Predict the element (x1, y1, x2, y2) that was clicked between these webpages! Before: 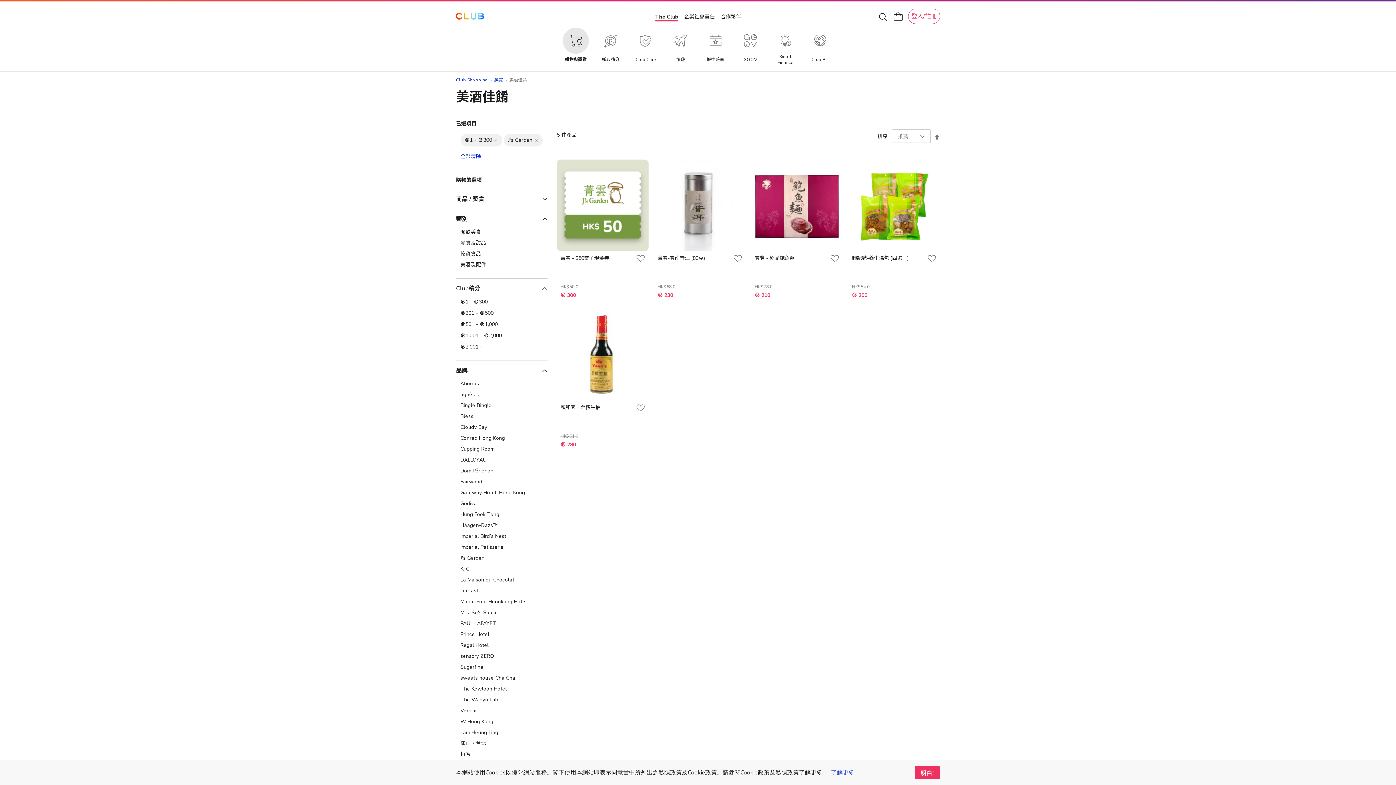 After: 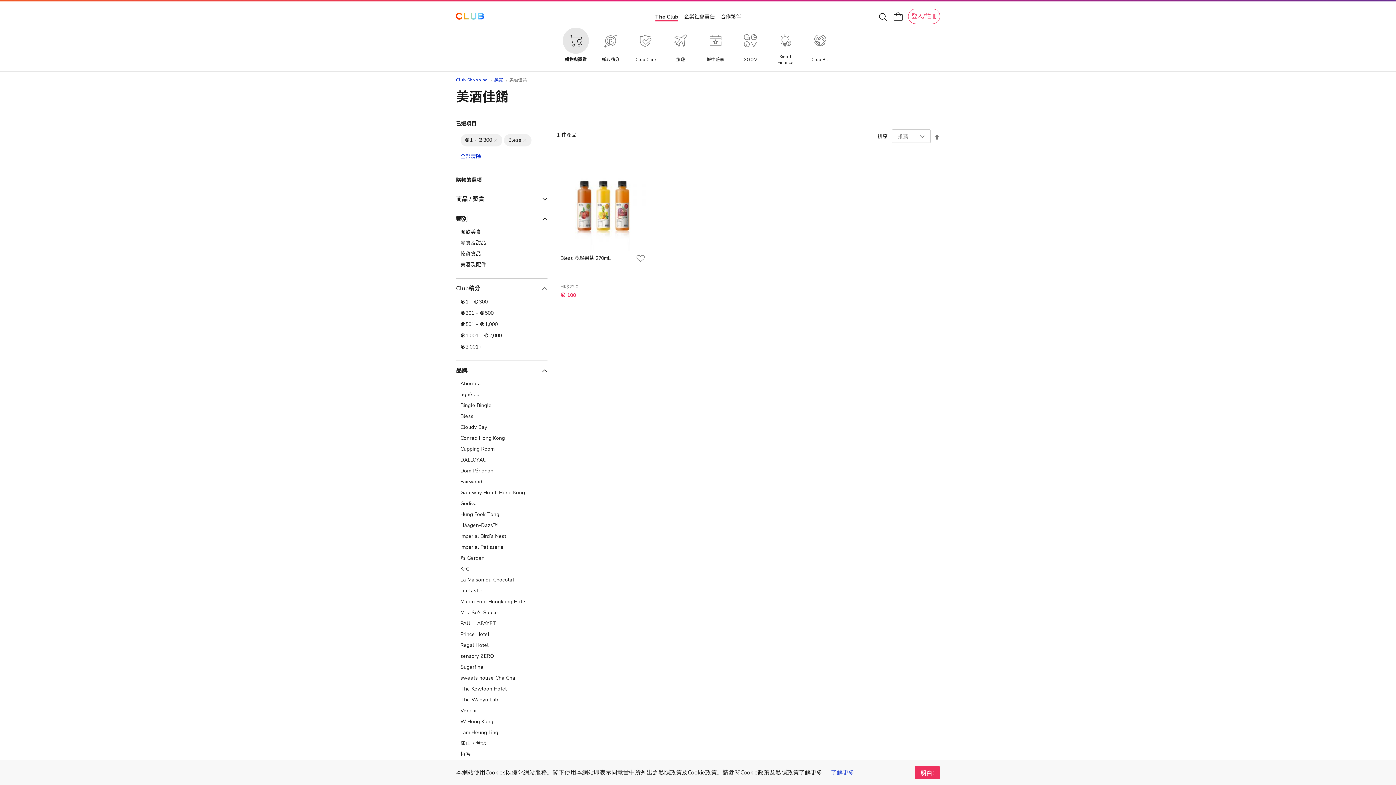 Action: bbox: (460, 413, 543, 420) label: Bless